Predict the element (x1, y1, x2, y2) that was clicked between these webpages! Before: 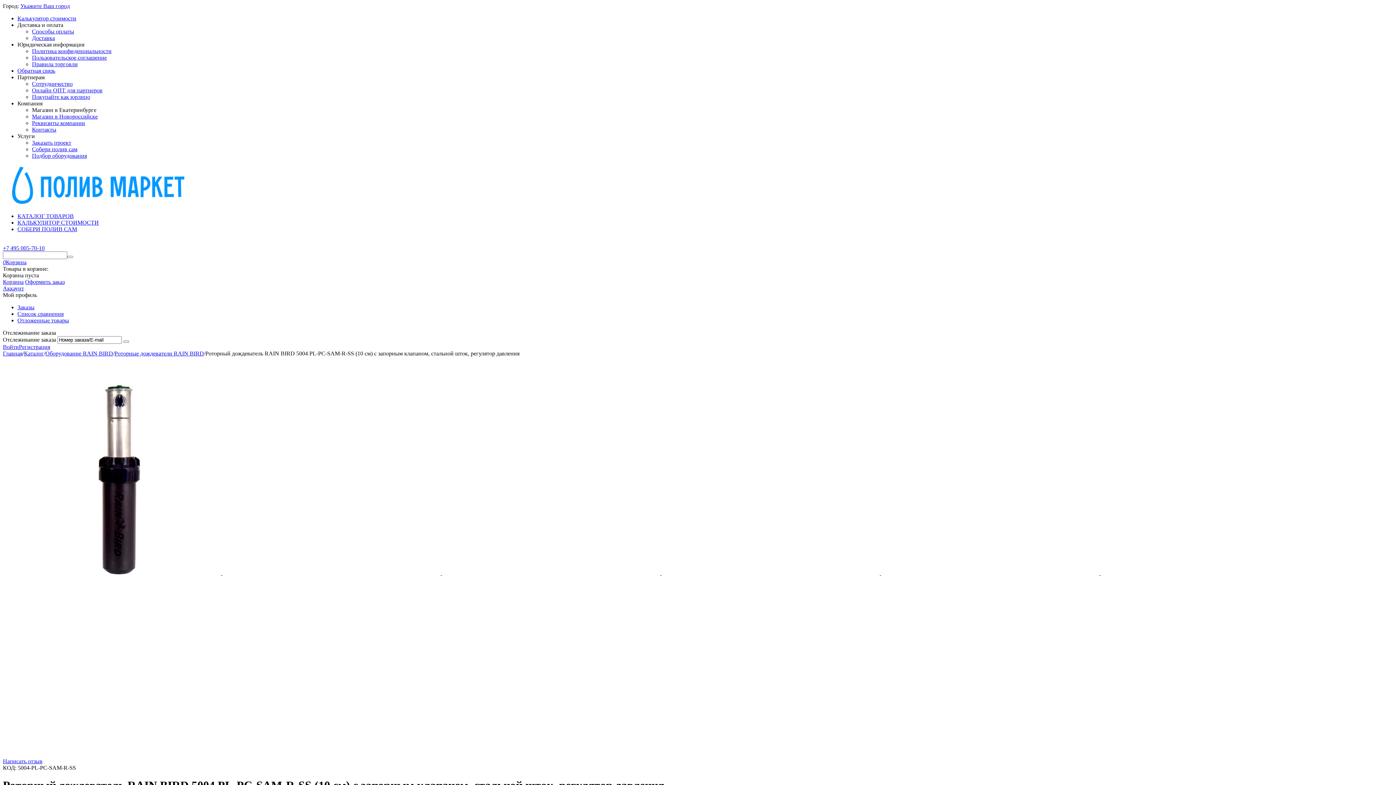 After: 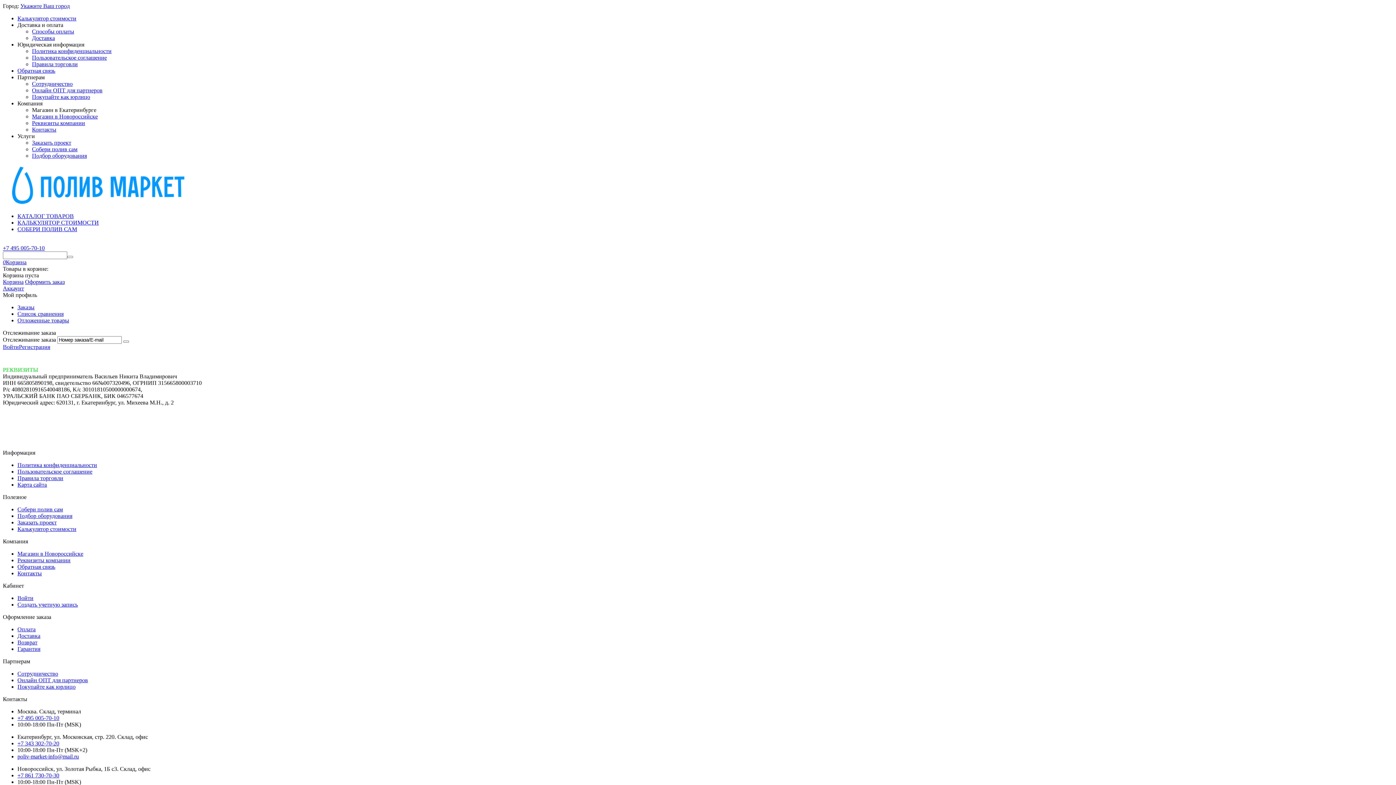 Action: bbox: (32, 120, 85, 126) label: Реквизиты компании